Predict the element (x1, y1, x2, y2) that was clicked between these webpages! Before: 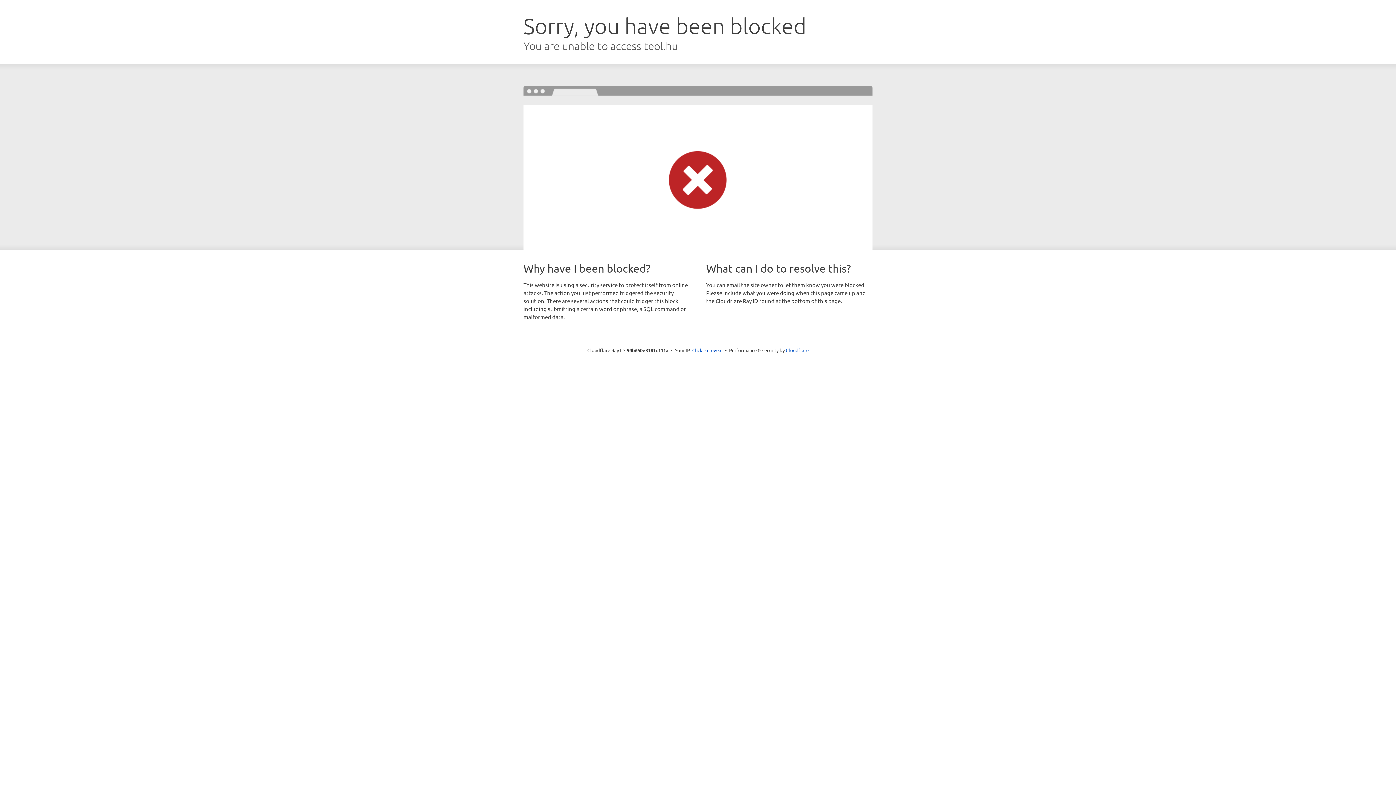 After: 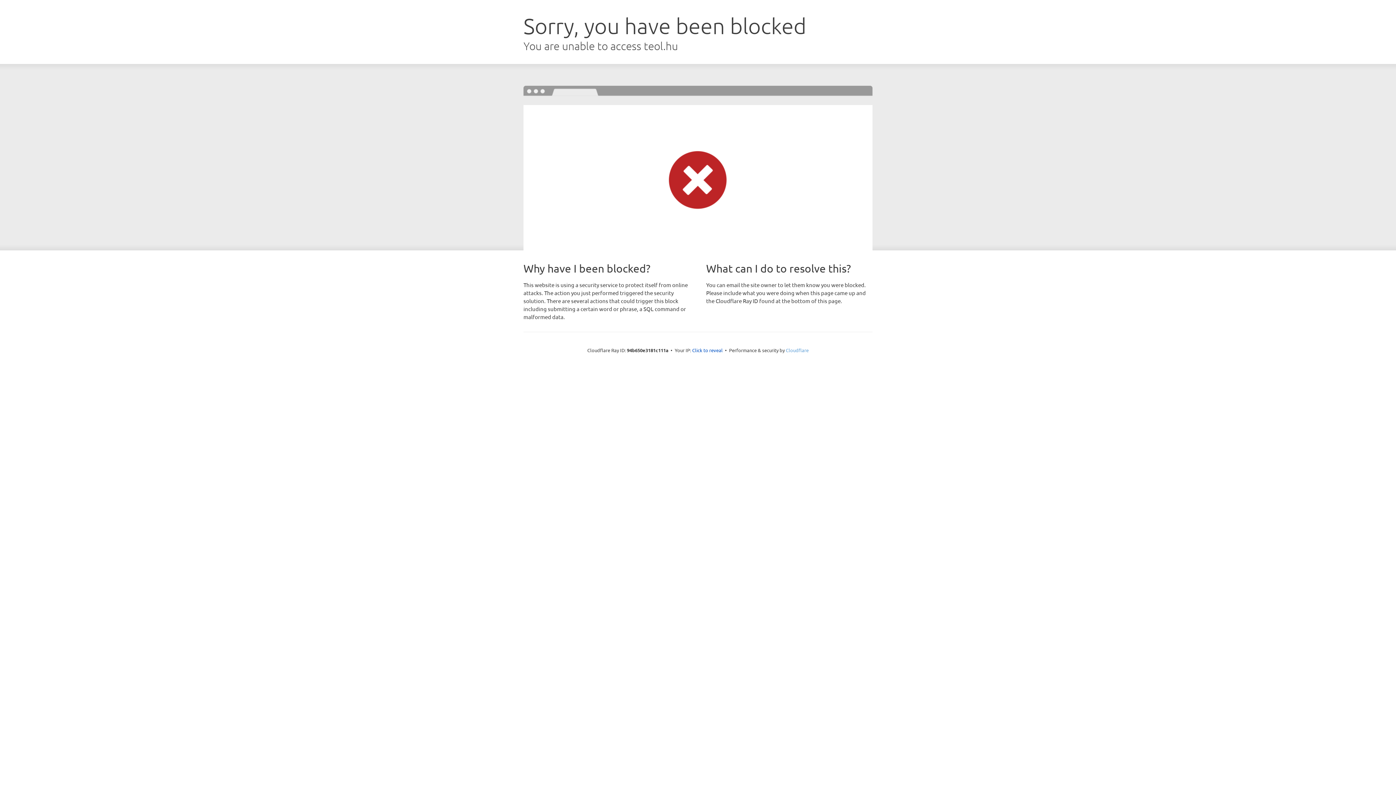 Action: label: Cloudflare bbox: (786, 347, 808, 353)